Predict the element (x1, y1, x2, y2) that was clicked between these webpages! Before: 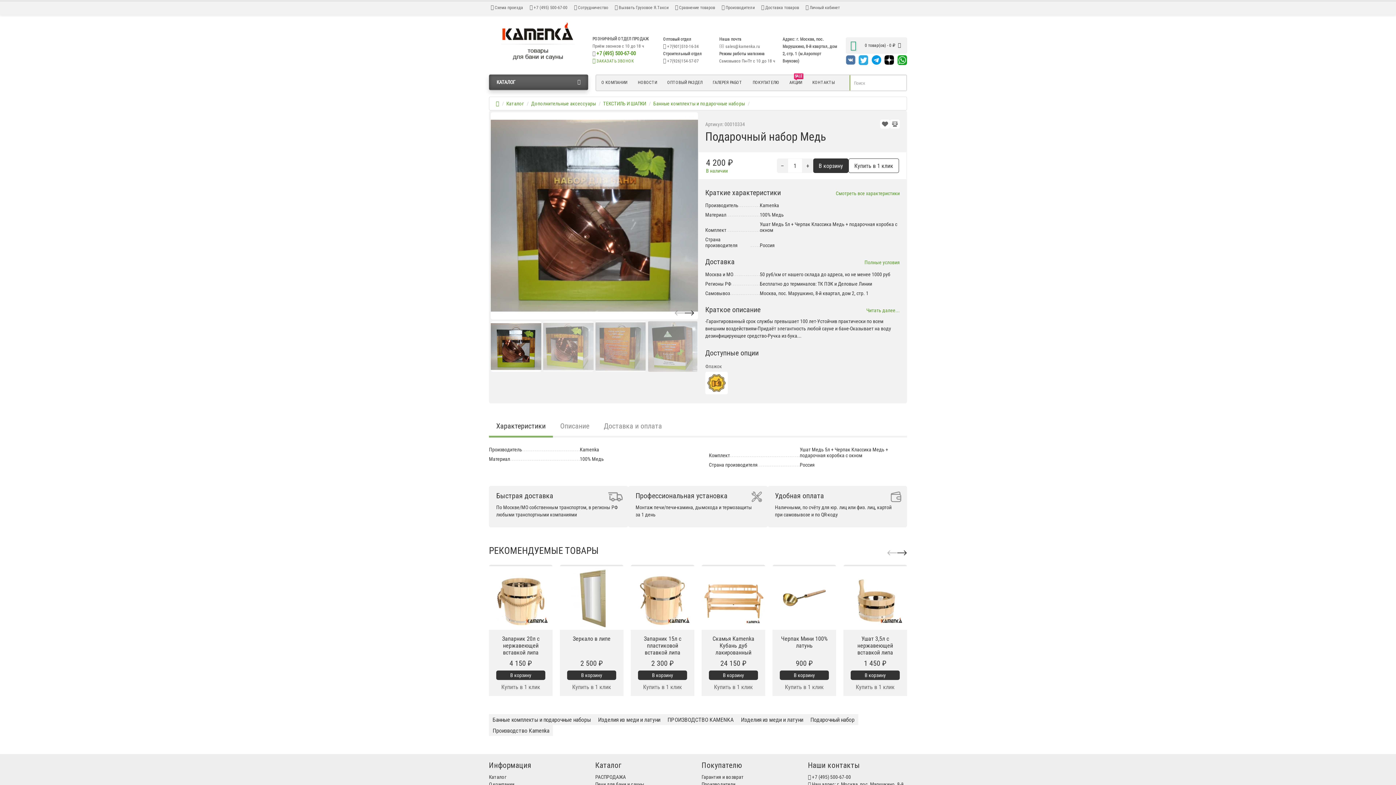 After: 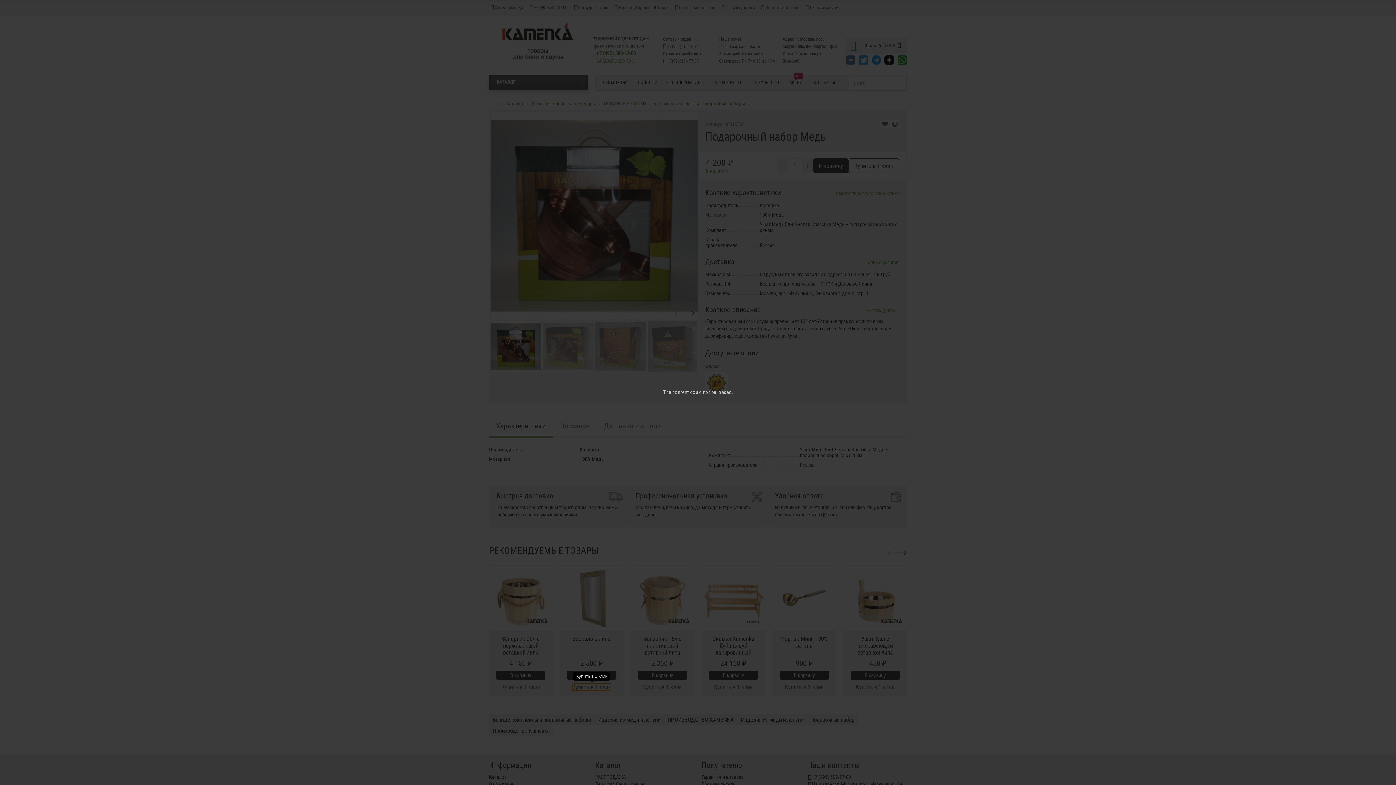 Action: label: Купить в 1 клик bbox: (572, 684, 611, 690)